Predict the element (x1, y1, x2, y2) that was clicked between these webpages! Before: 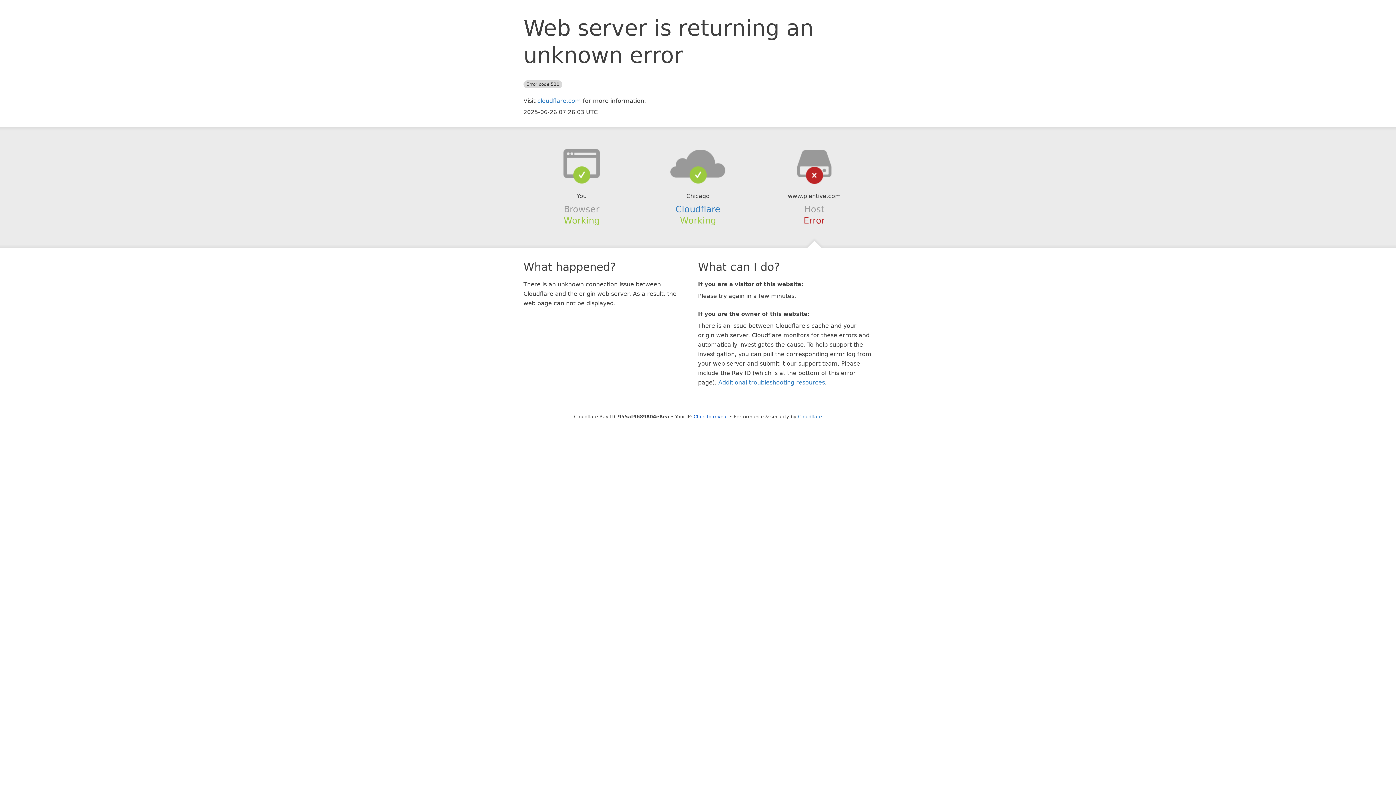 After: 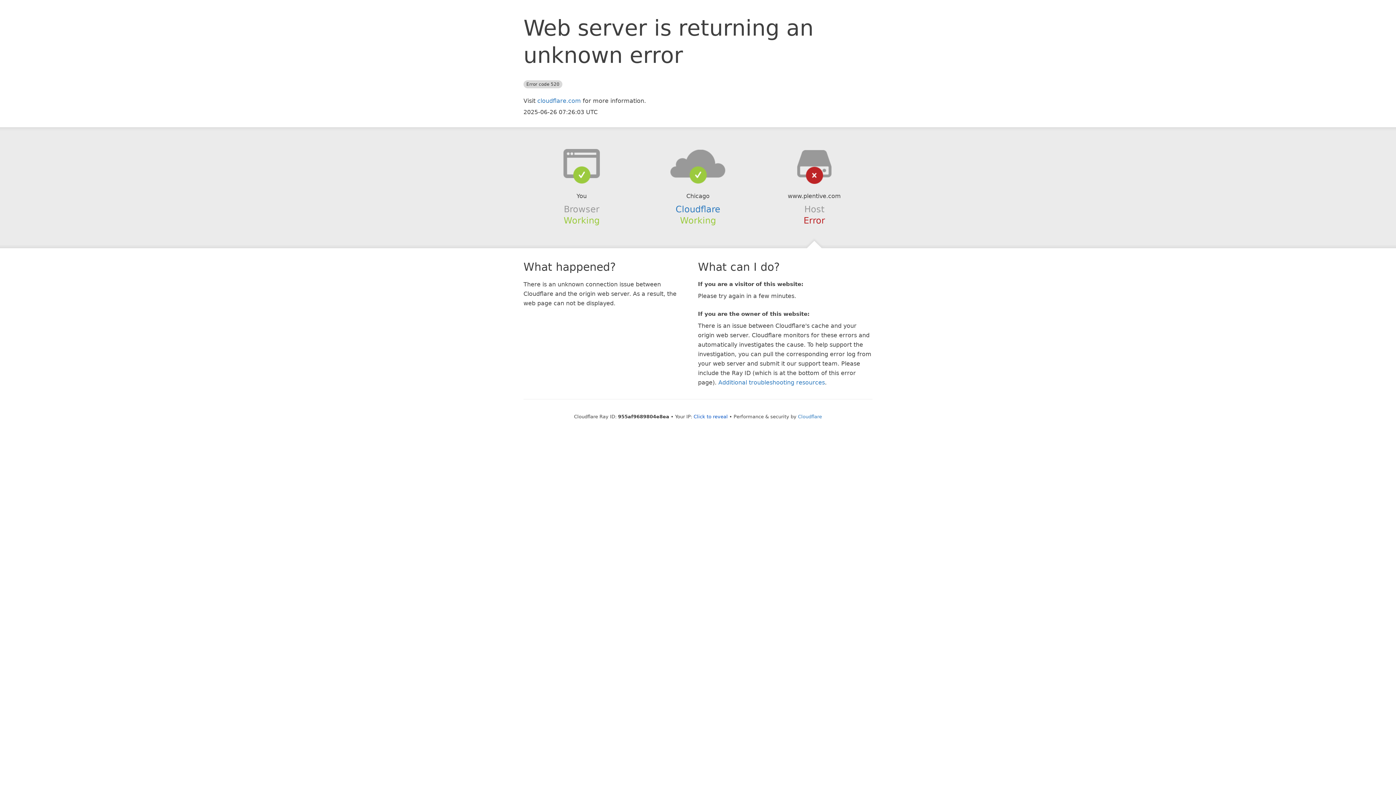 Action: bbox: (639, 148, 756, 178)